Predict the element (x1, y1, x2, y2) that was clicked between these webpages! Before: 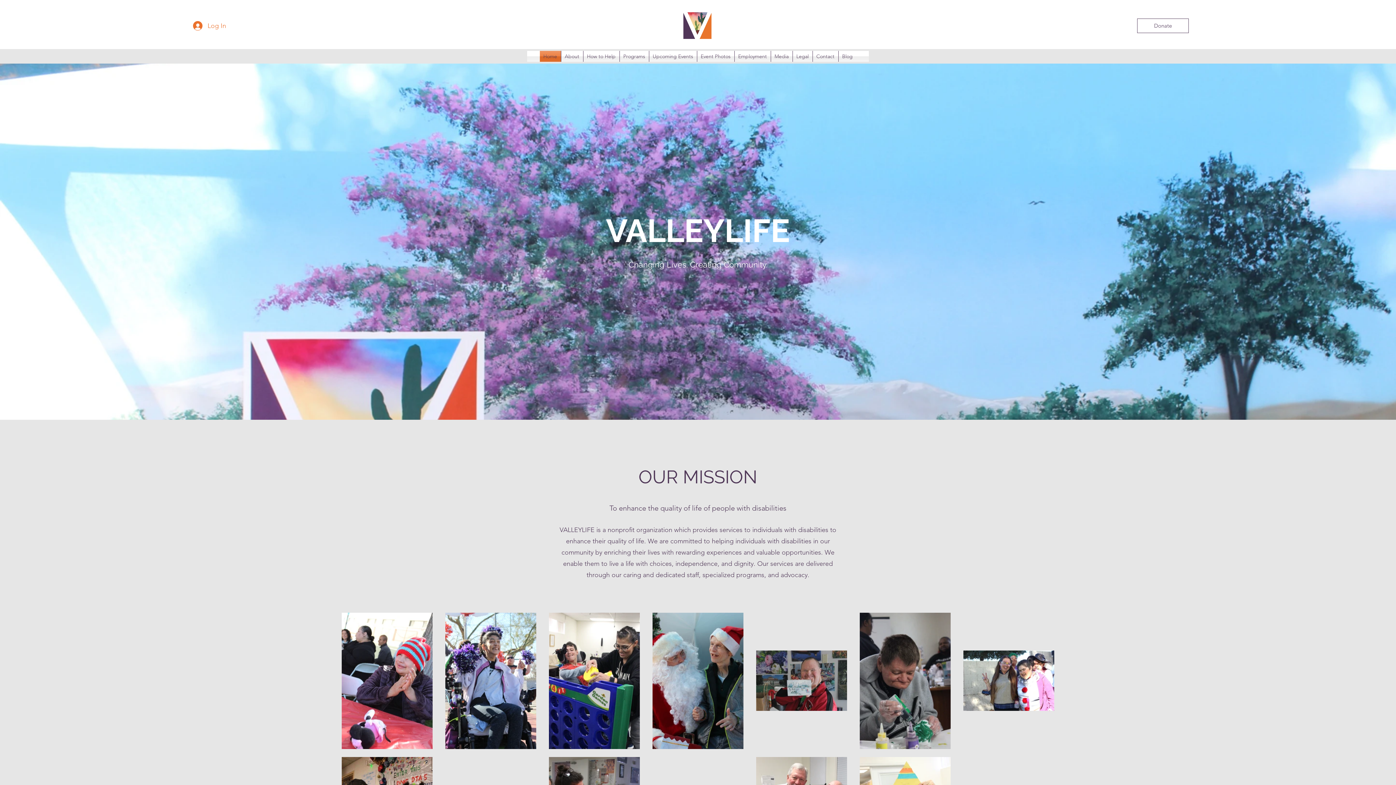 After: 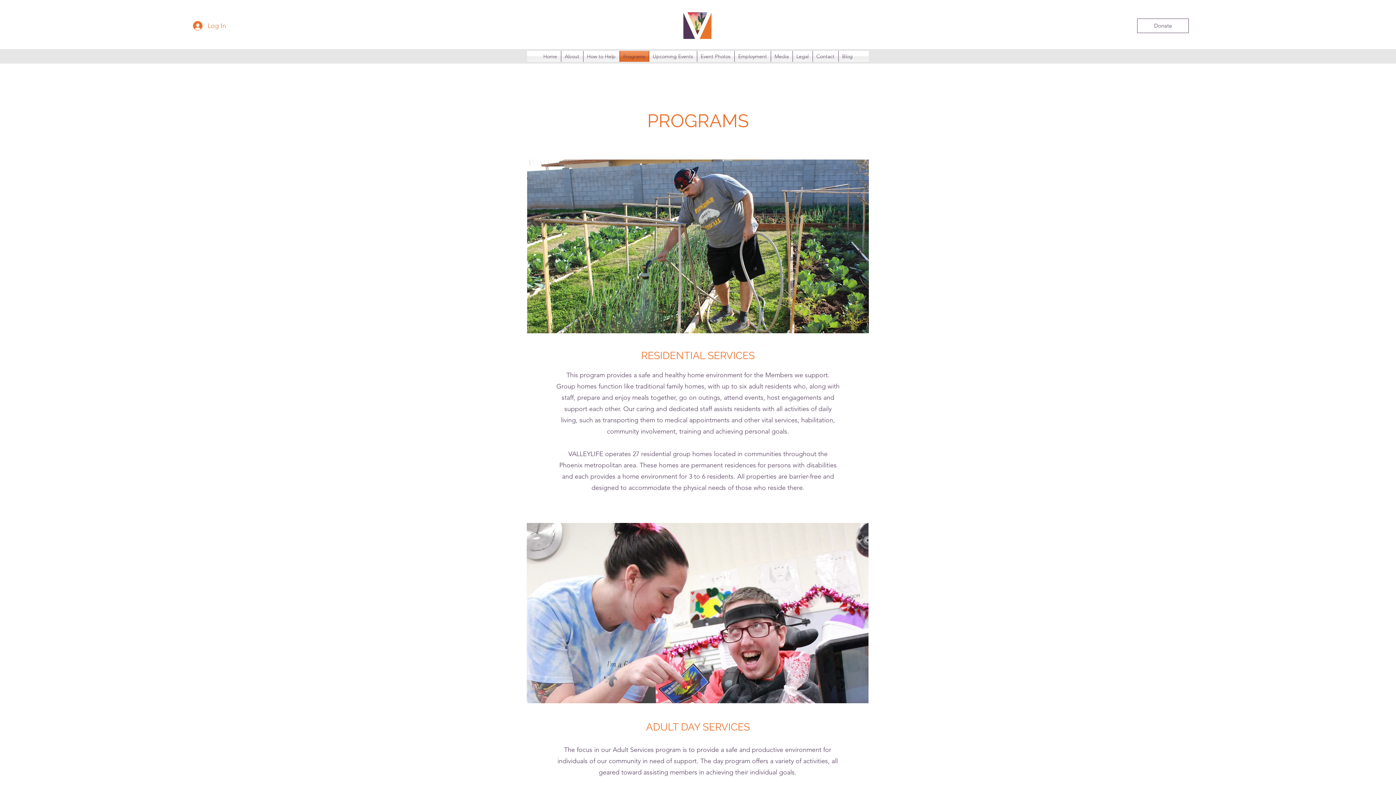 Action: bbox: (619, 50, 648, 61) label: Programs